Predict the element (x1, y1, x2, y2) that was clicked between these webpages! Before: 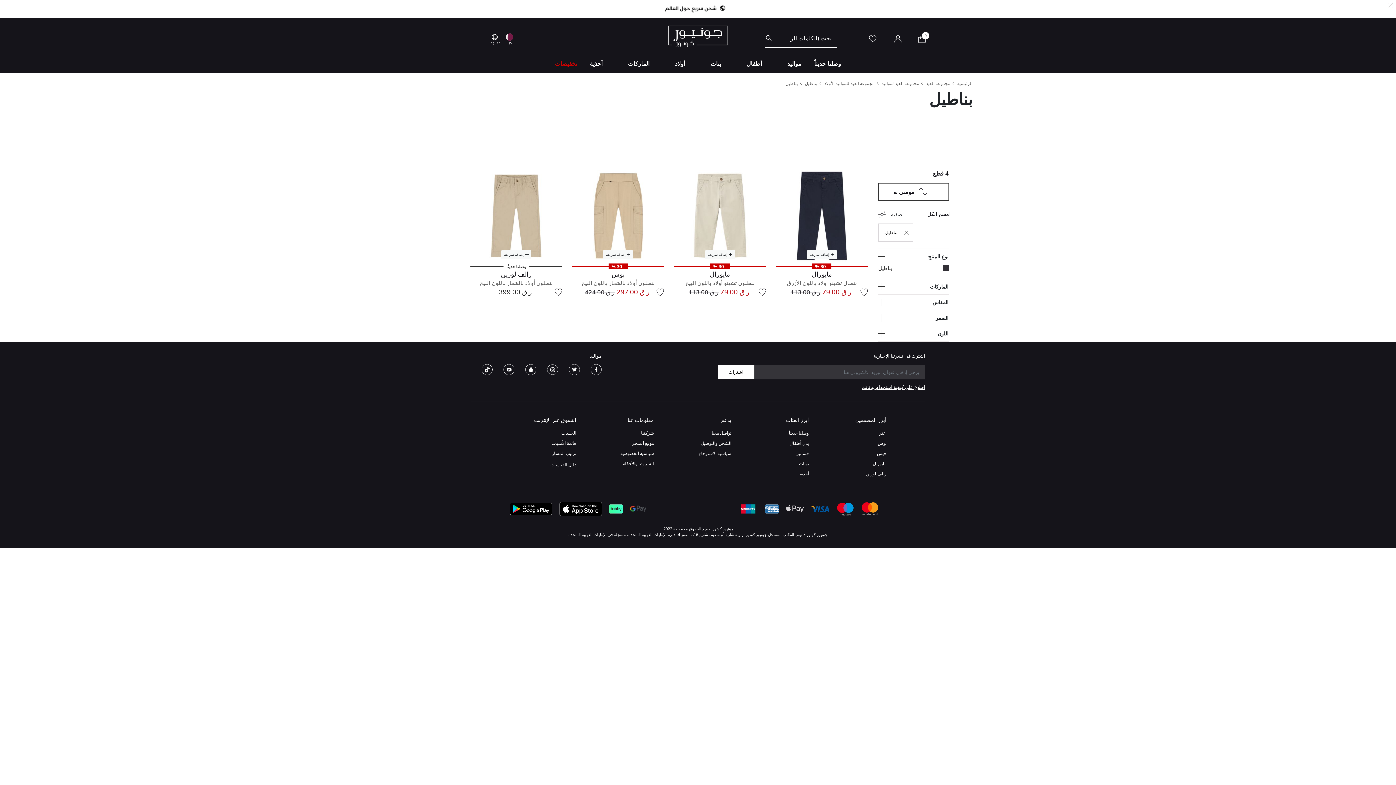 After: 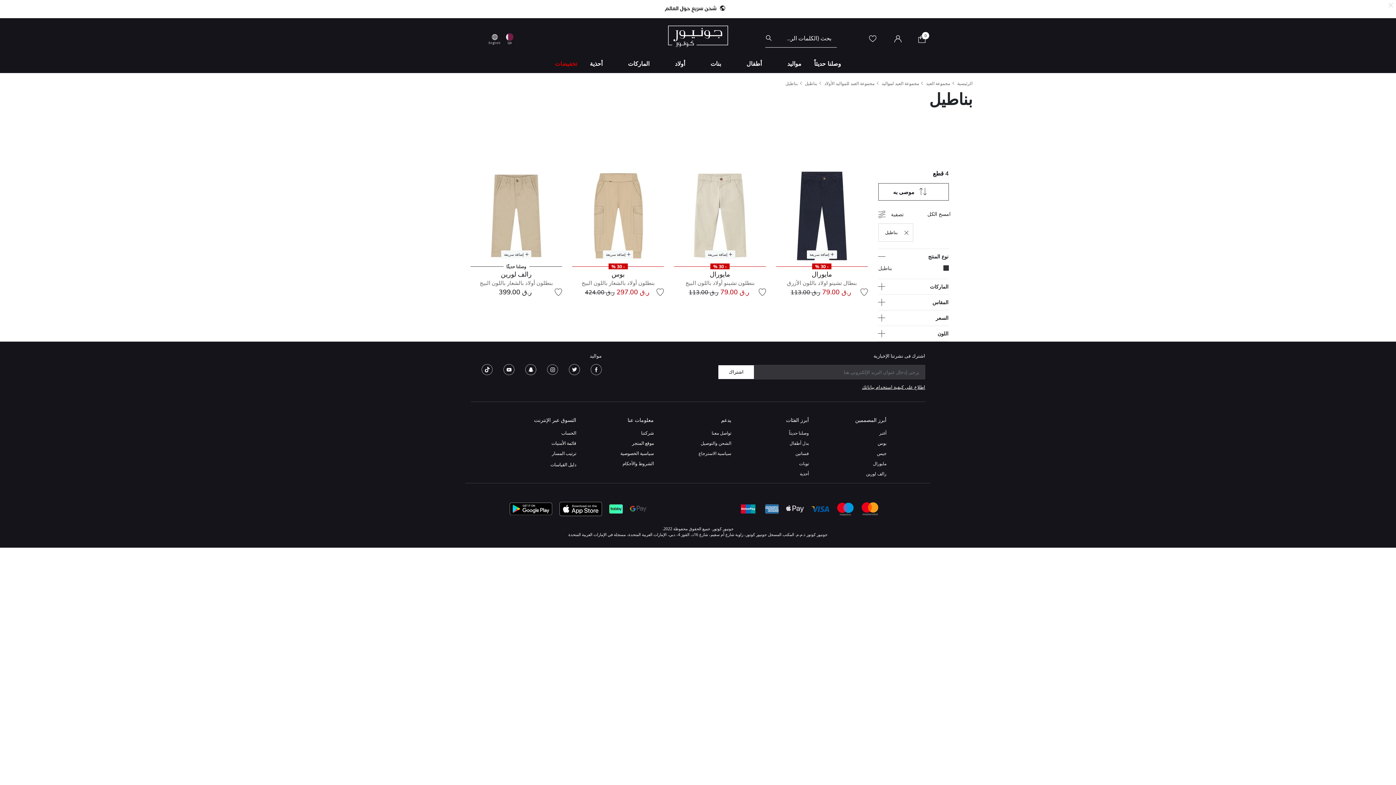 Action: bbox: (547, 365, 558, 373) label: Instagram